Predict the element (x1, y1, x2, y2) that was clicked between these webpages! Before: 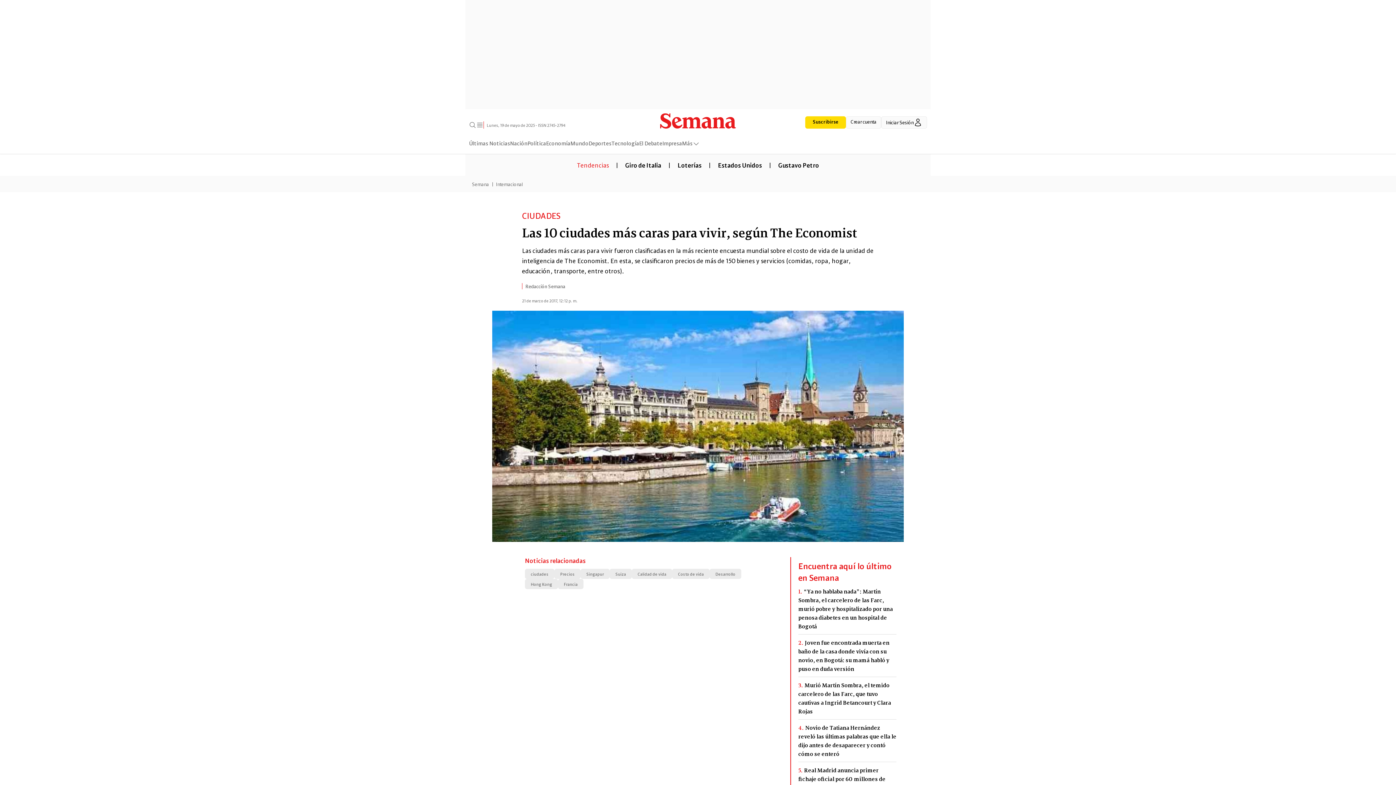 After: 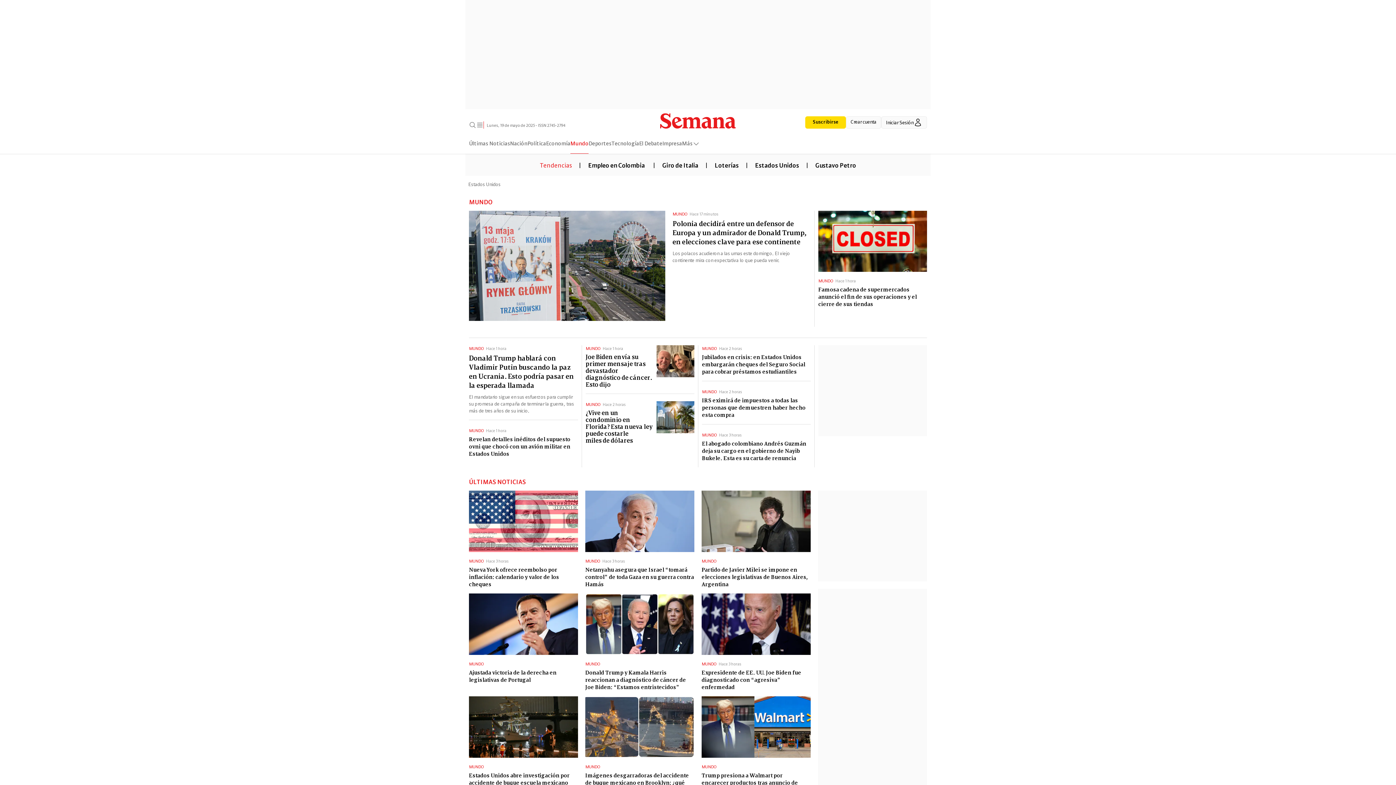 Action: bbox: (570, 138, 588, 153) label: Mundo